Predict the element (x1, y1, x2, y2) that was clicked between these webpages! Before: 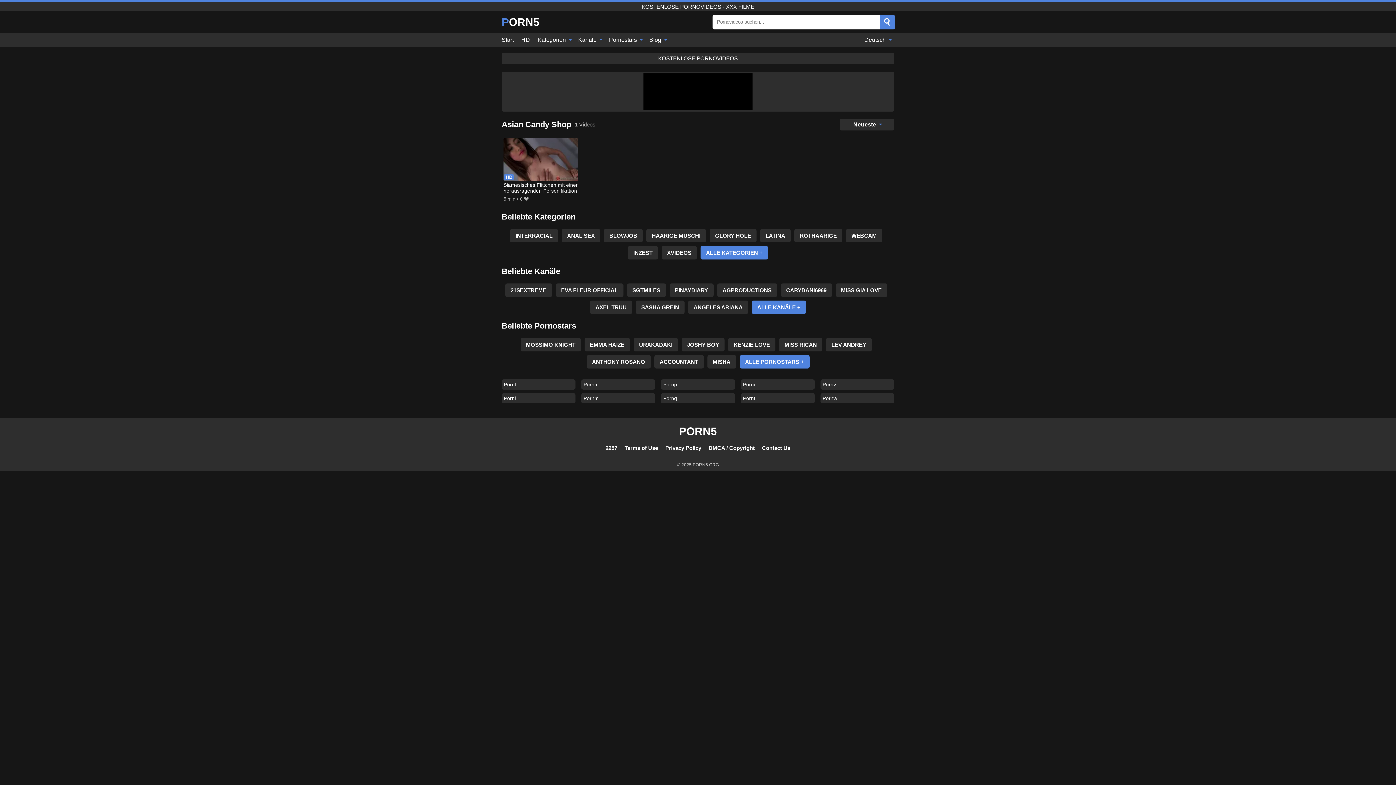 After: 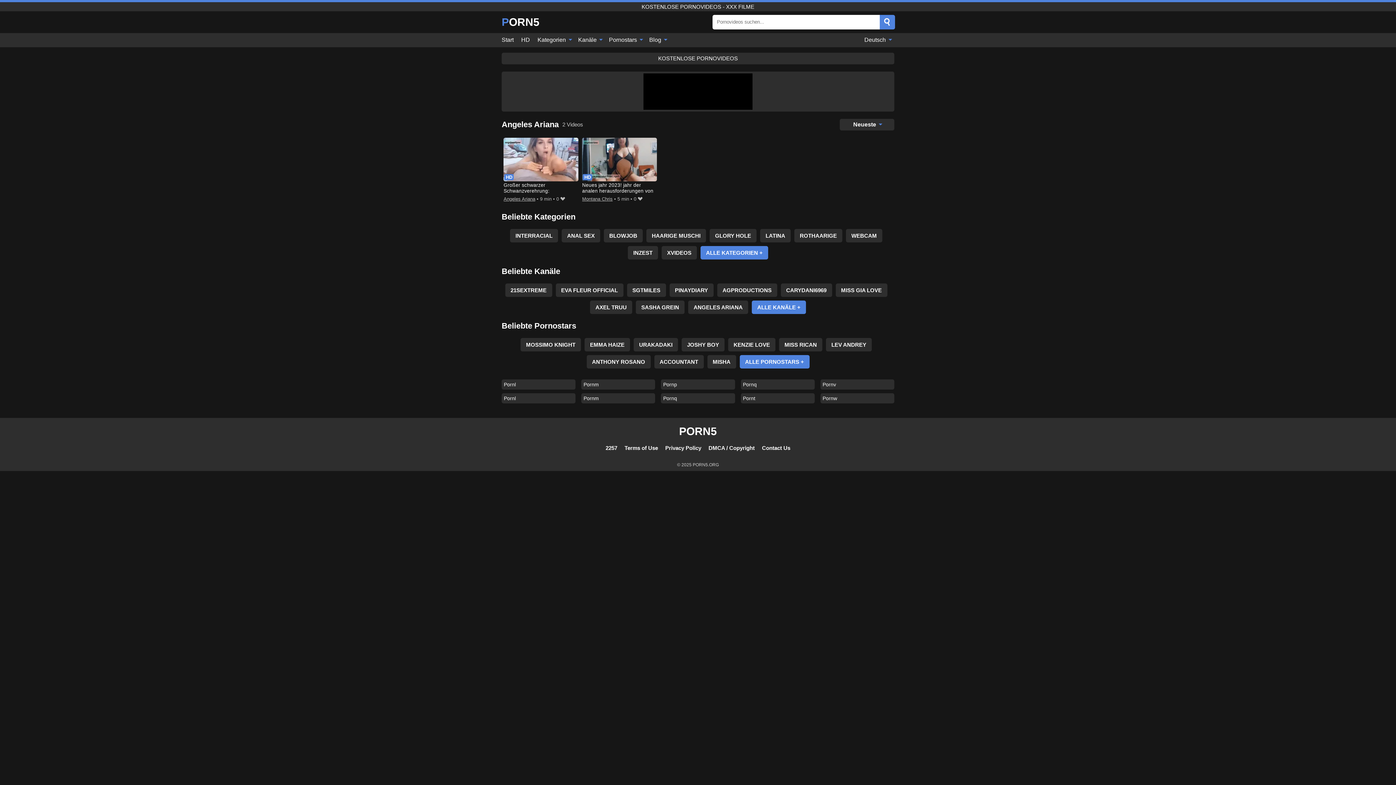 Action: label: ANGELES ARIANA bbox: (688, 300, 748, 314)